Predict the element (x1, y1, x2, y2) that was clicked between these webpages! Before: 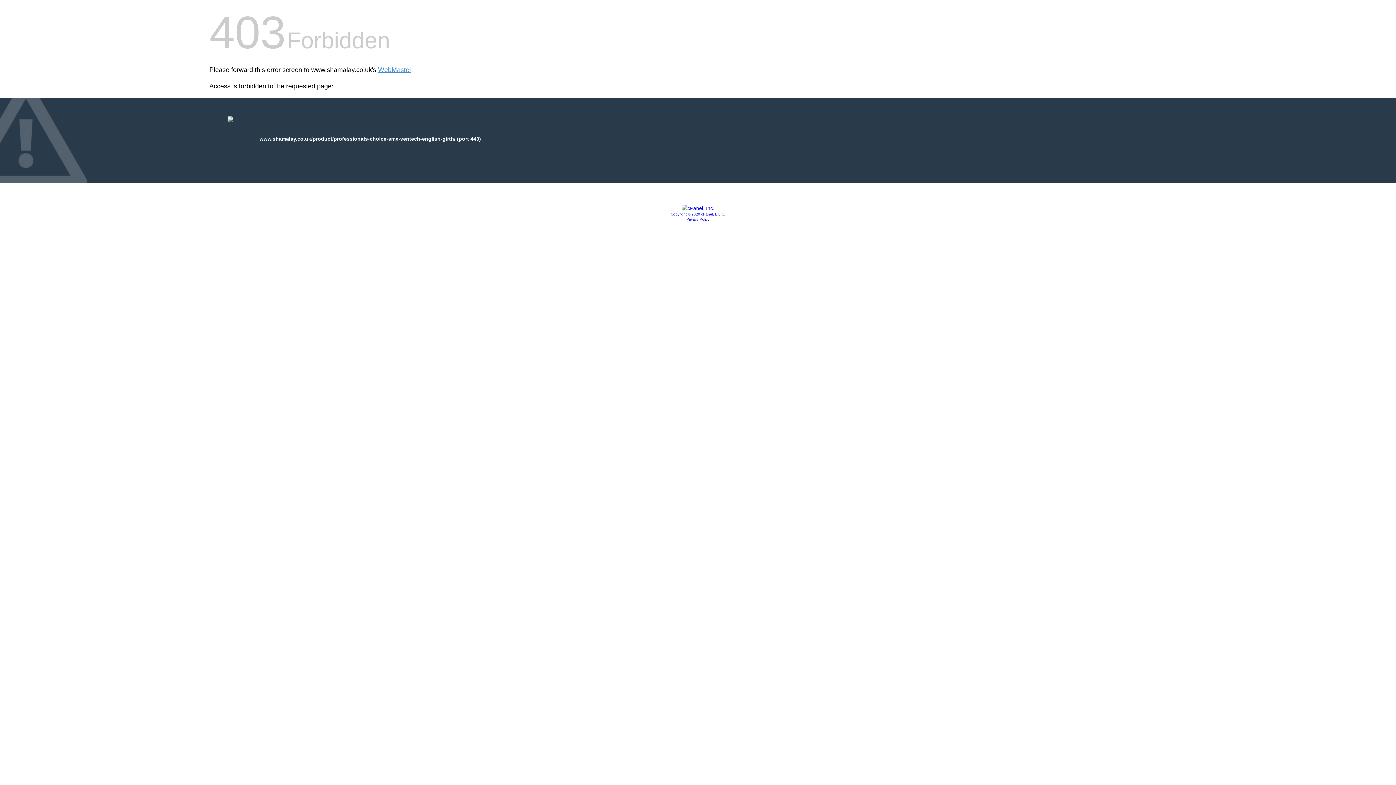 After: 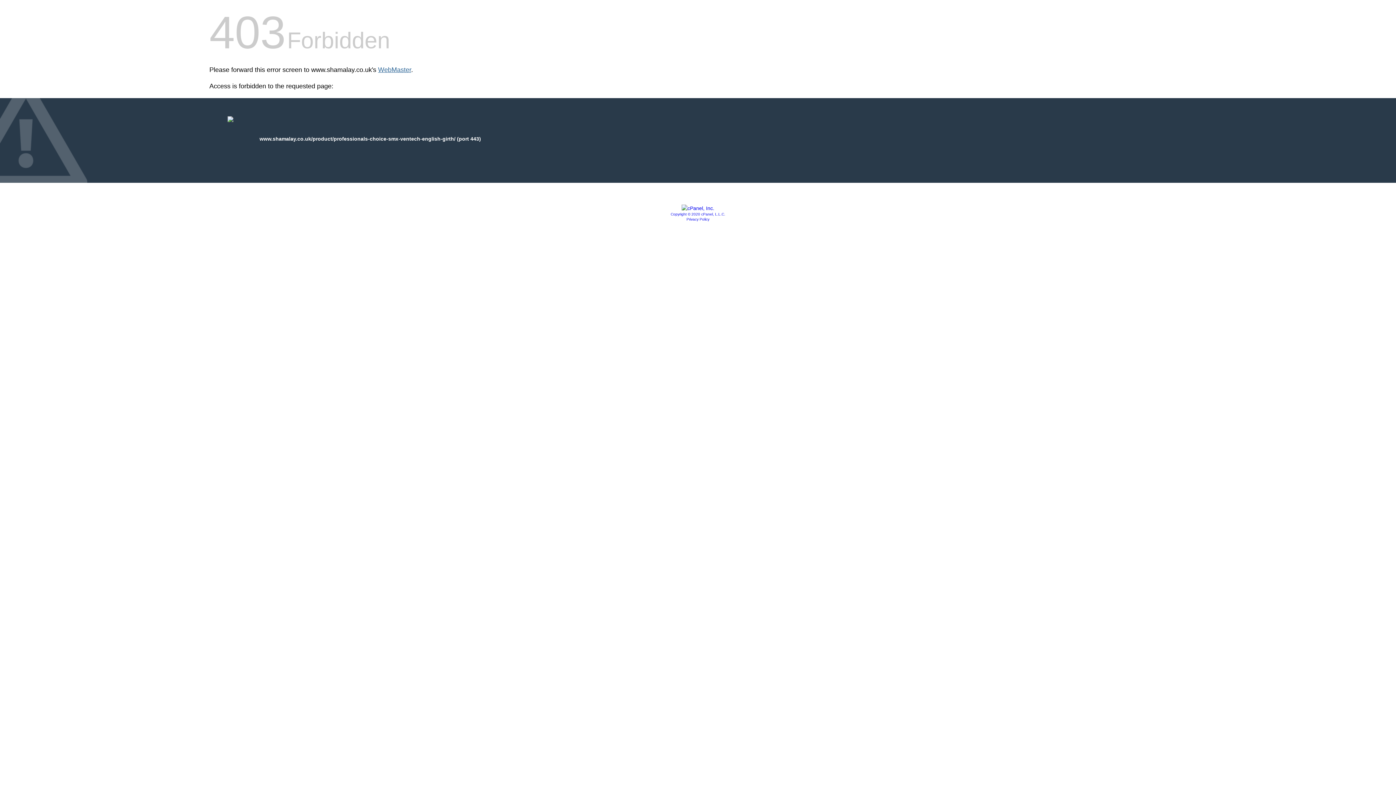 Action: label: WebMaster bbox: (378, 66, 411, 73)